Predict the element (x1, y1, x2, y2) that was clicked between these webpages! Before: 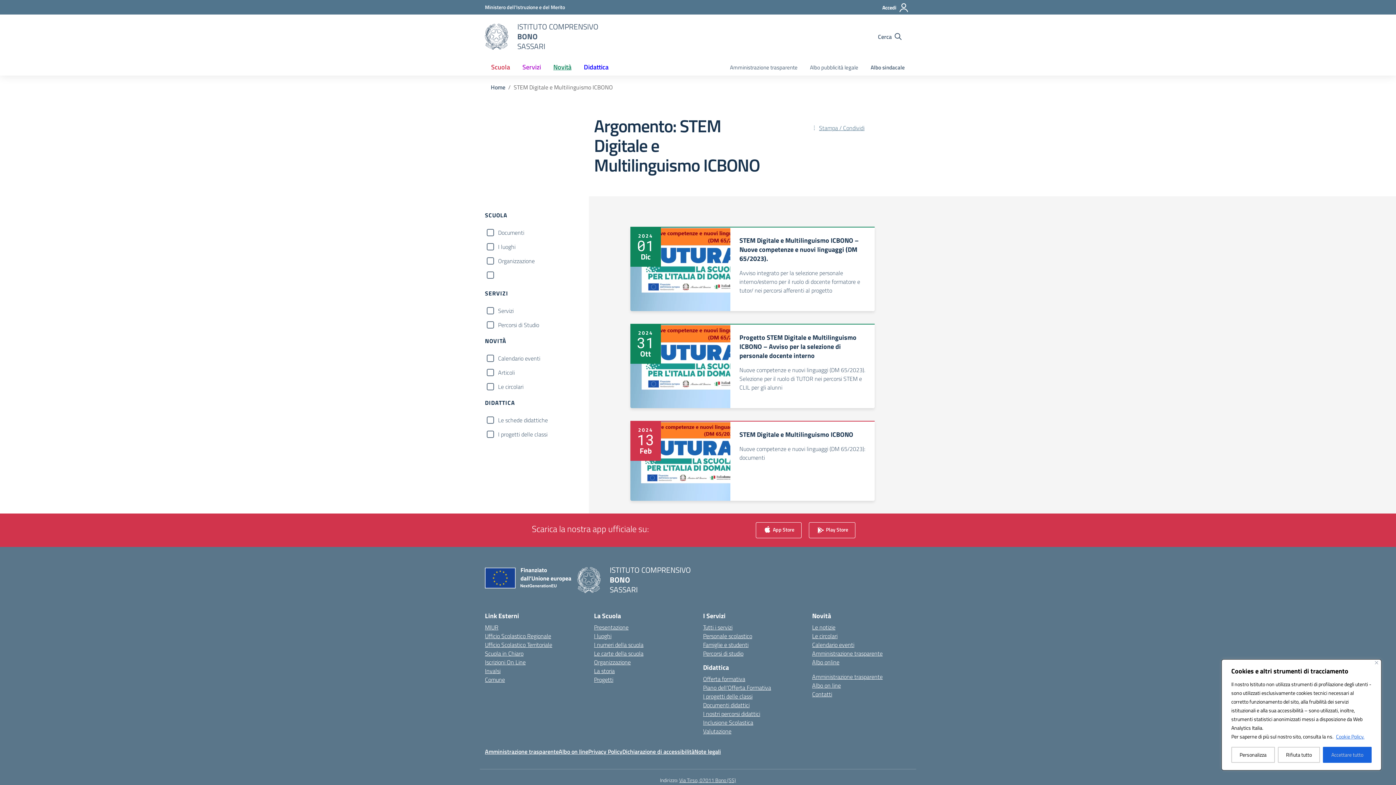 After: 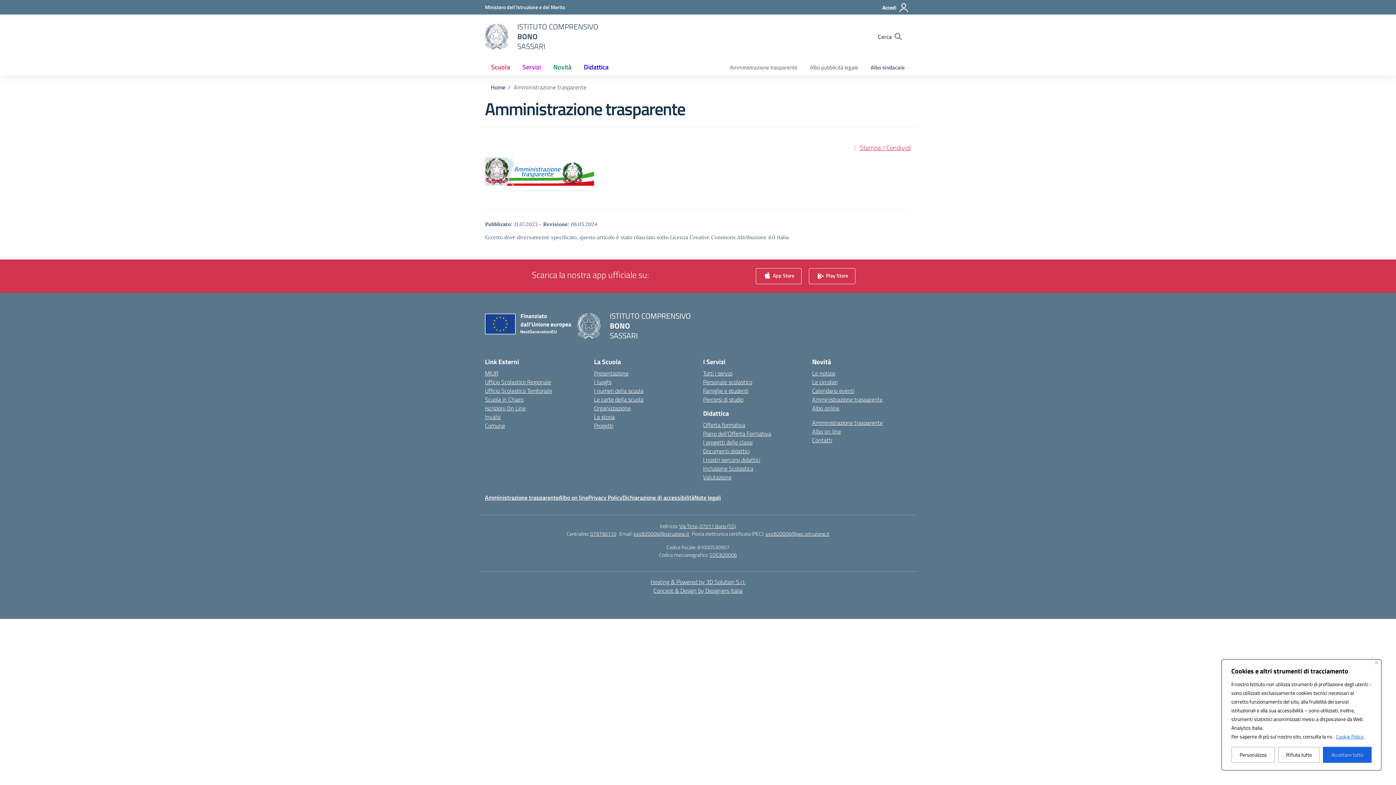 Action: label: Amministrazione trasparente bbox: (812, 649, 882, 658)